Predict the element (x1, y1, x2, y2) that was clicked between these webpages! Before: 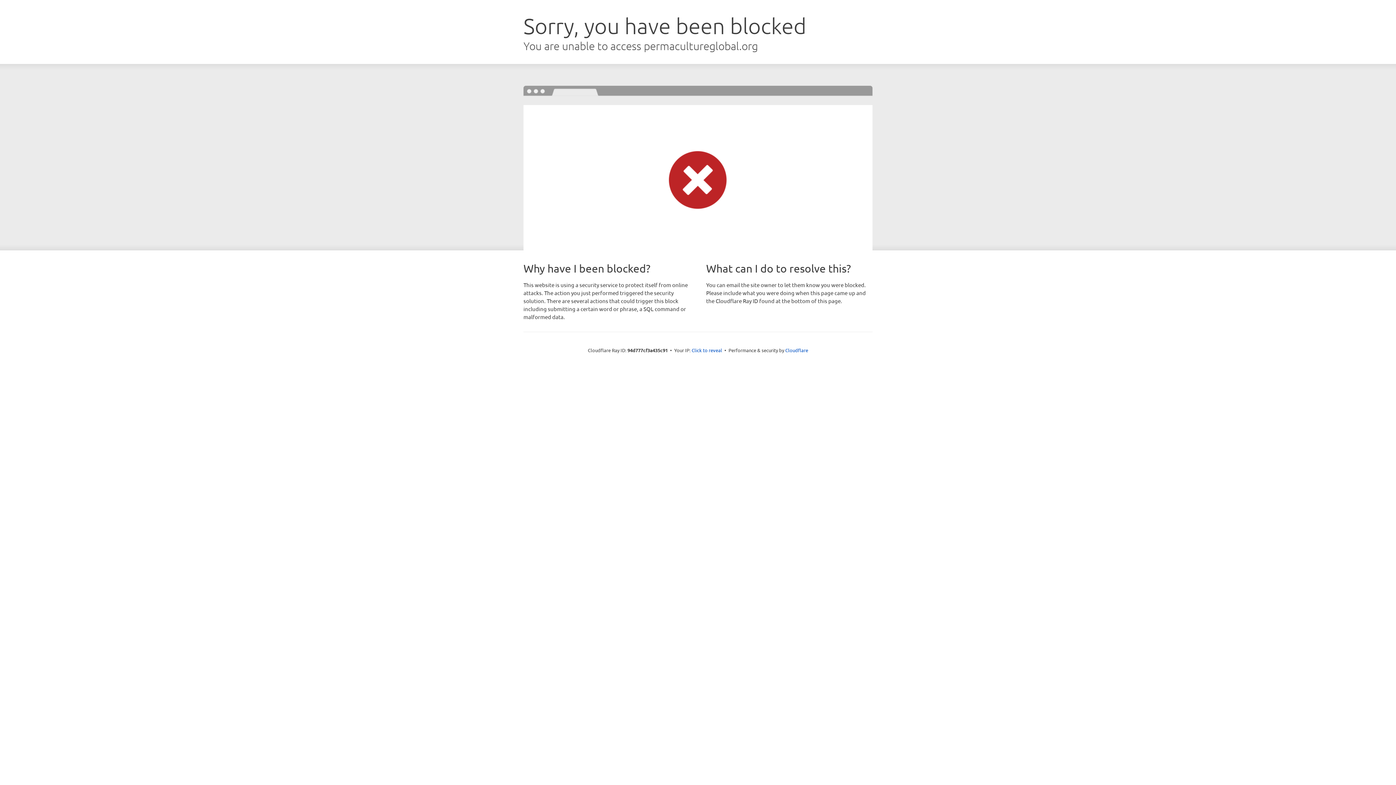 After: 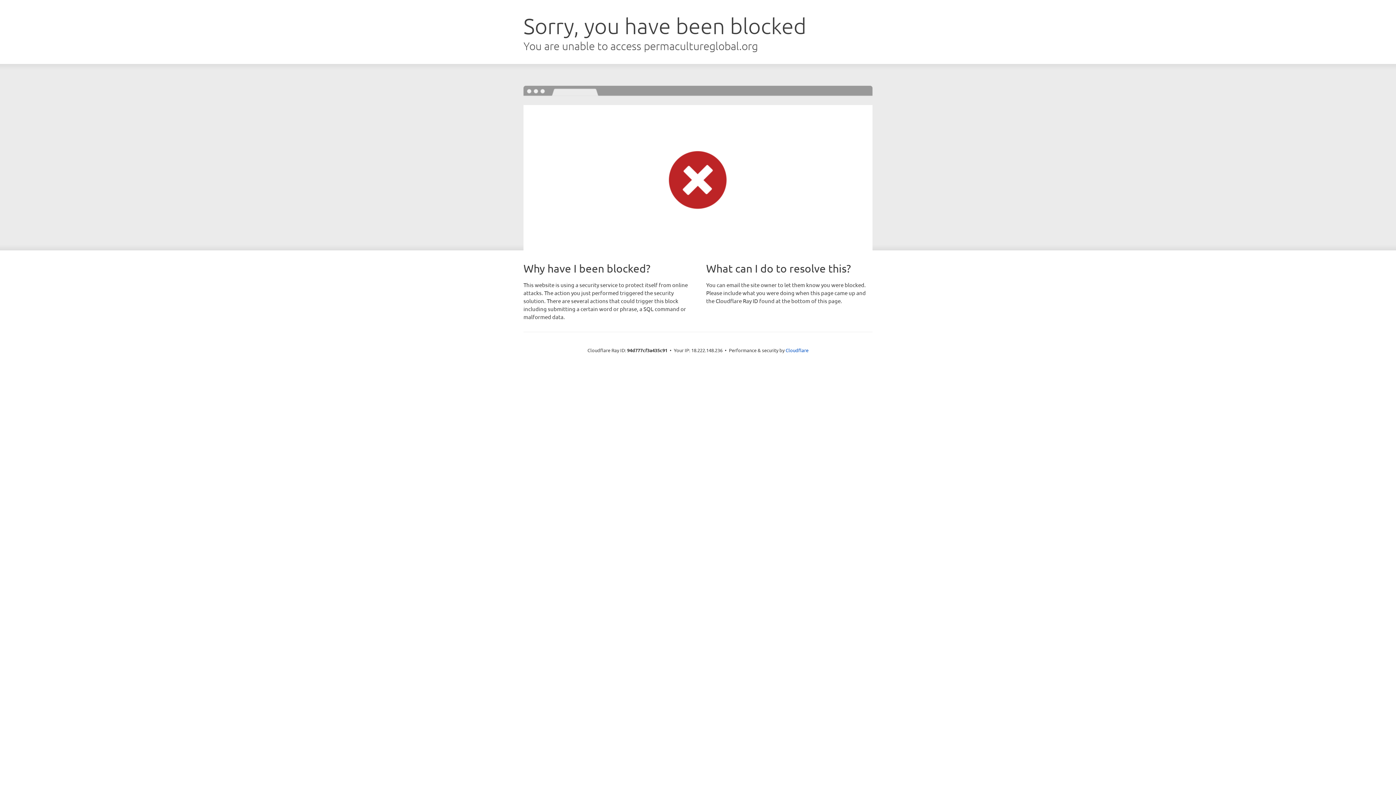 Action: bbox: (691, 346, 722, 353) label: Click to reveal